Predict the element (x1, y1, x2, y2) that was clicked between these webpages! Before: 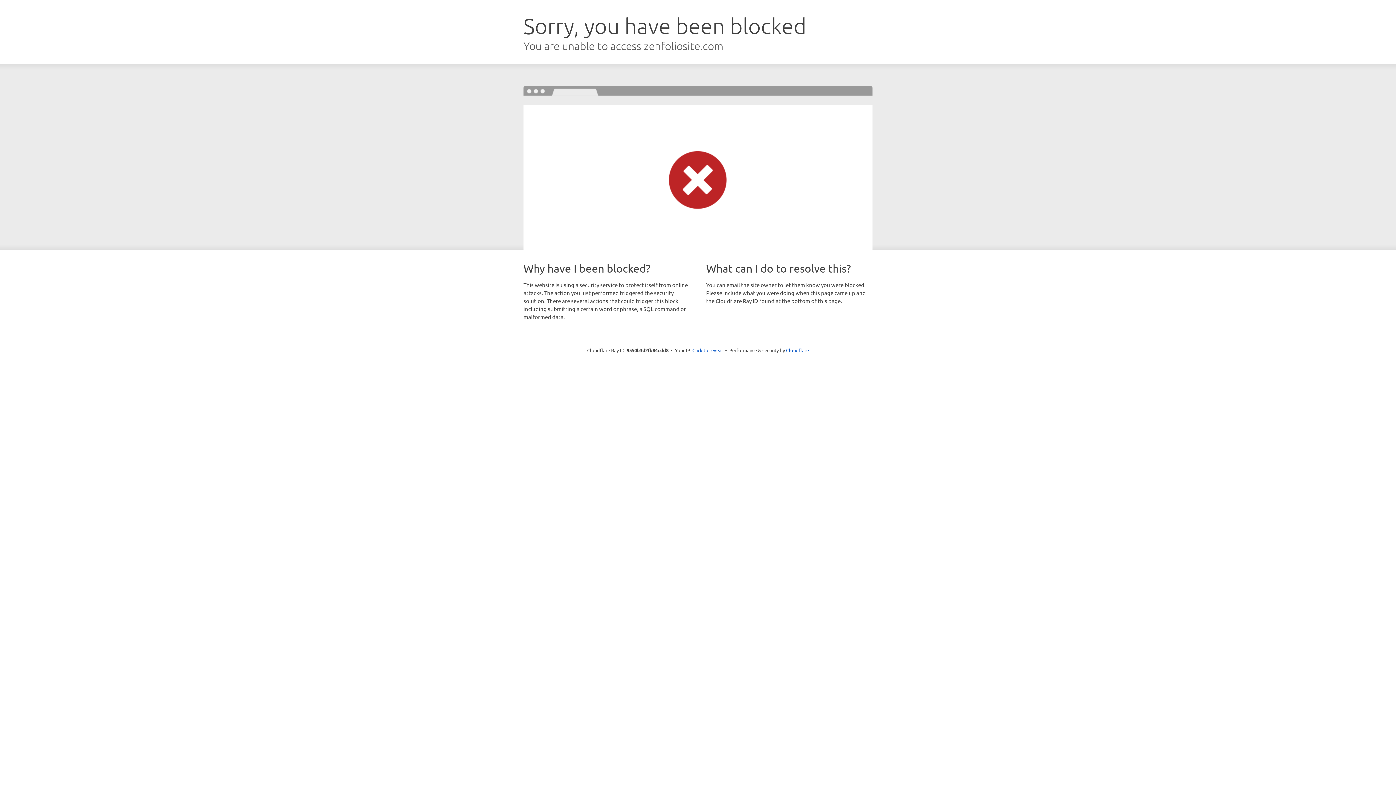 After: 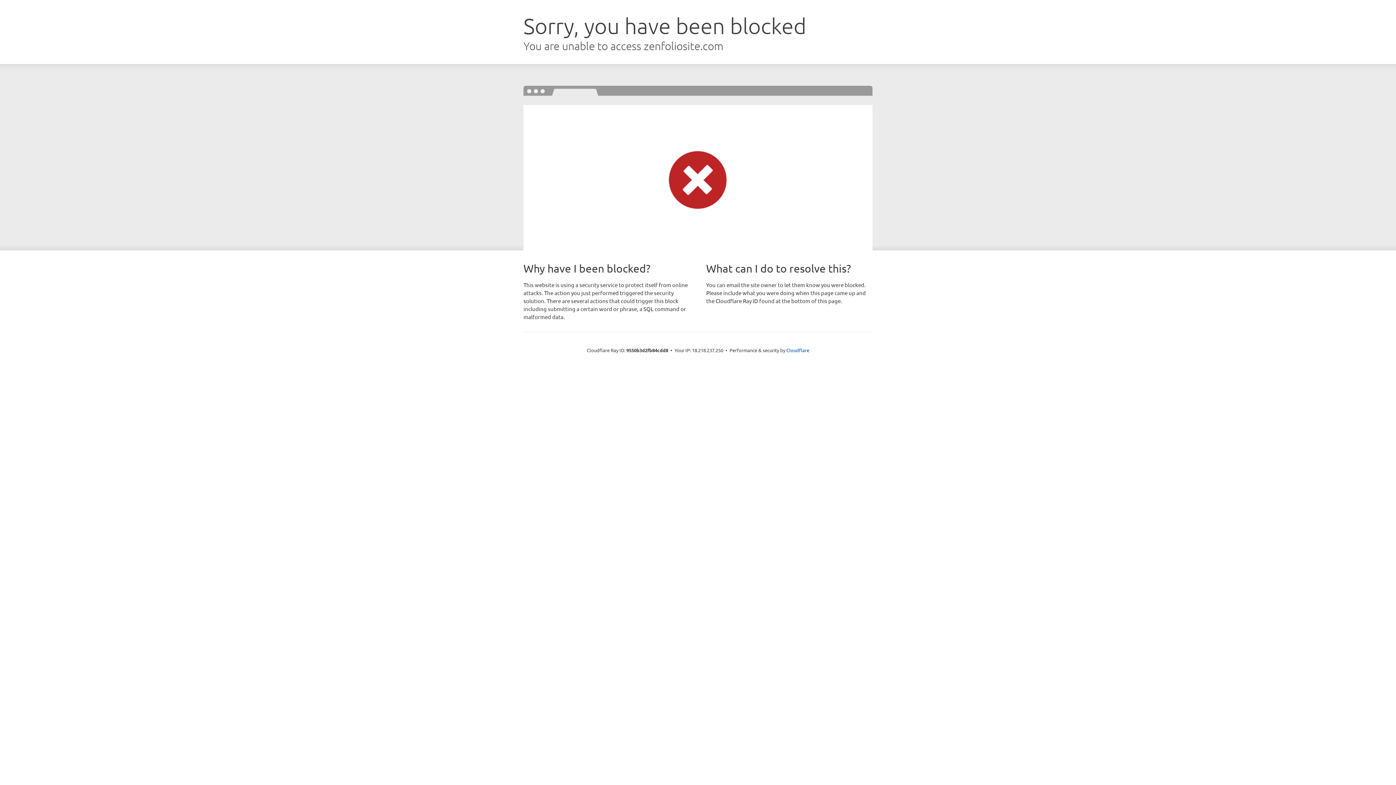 Action: label: Click to reveal bbox: (692, 346, 723, 353)